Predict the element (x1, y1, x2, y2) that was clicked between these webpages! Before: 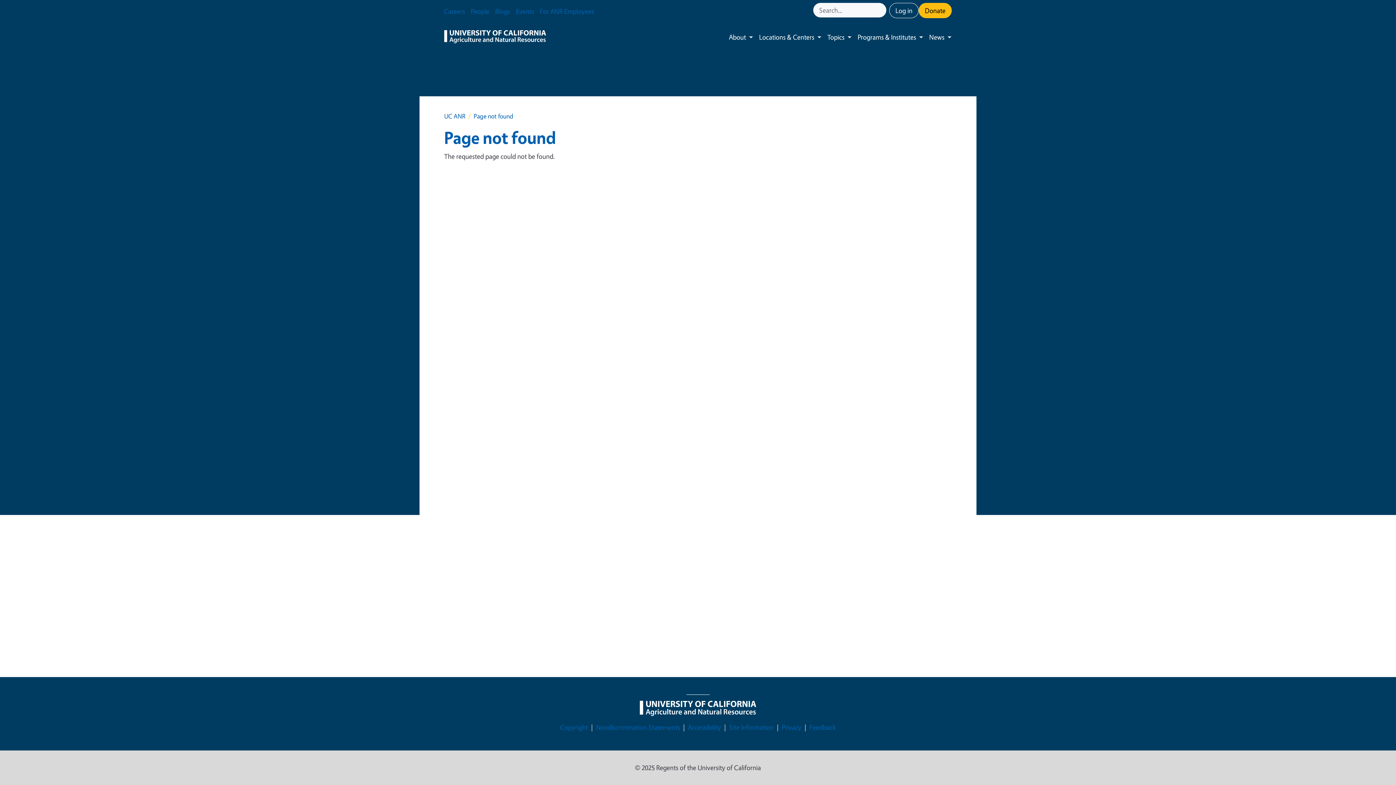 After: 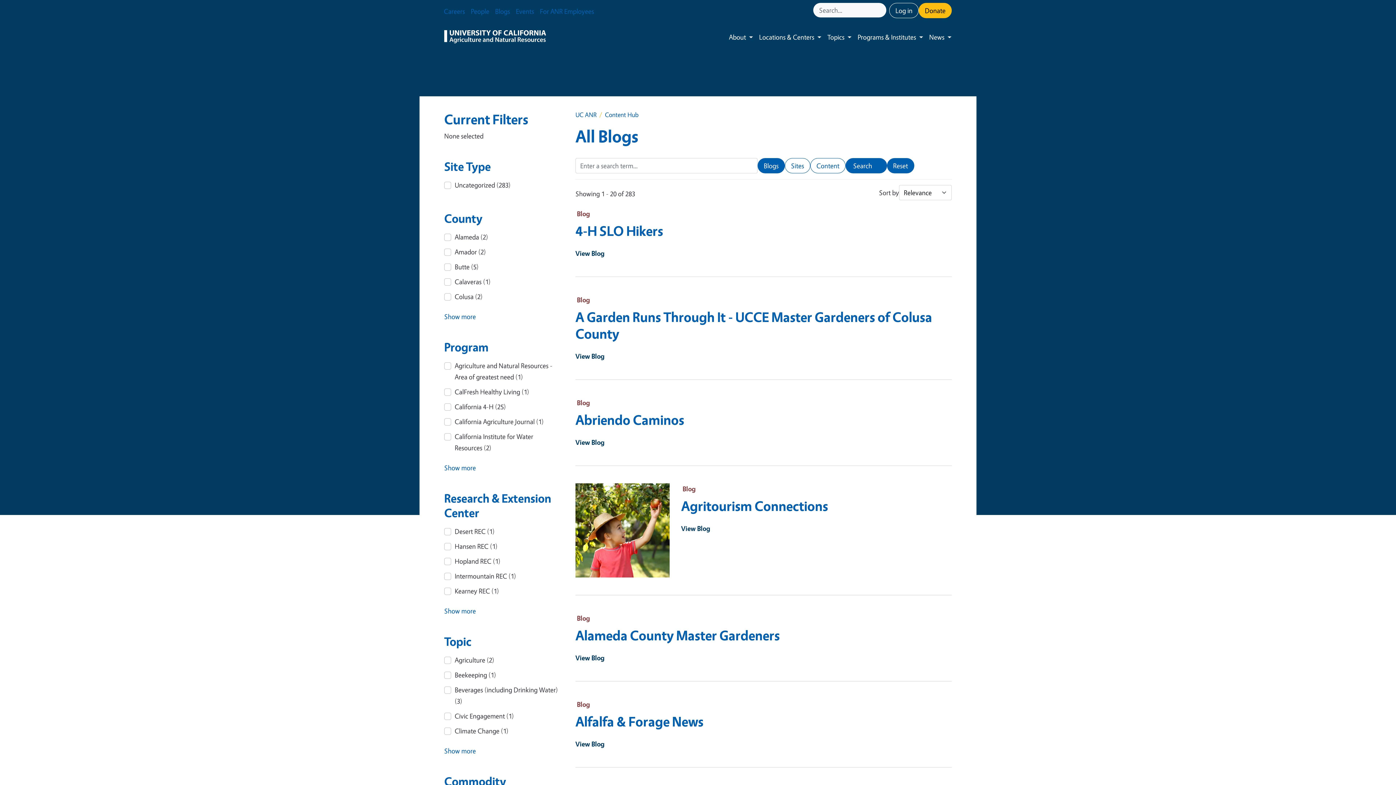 Action: bbox: (492, 2, 513, 20) label: Blogs